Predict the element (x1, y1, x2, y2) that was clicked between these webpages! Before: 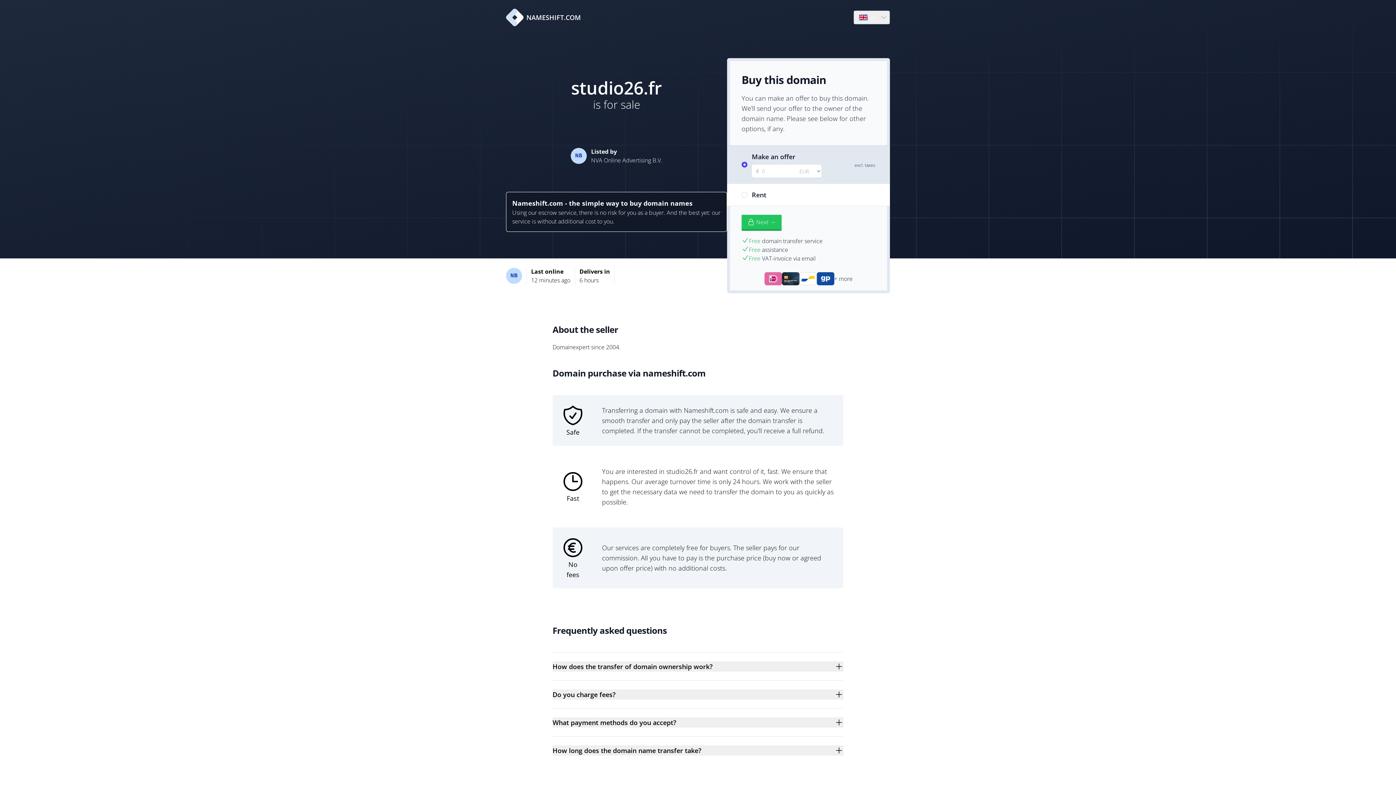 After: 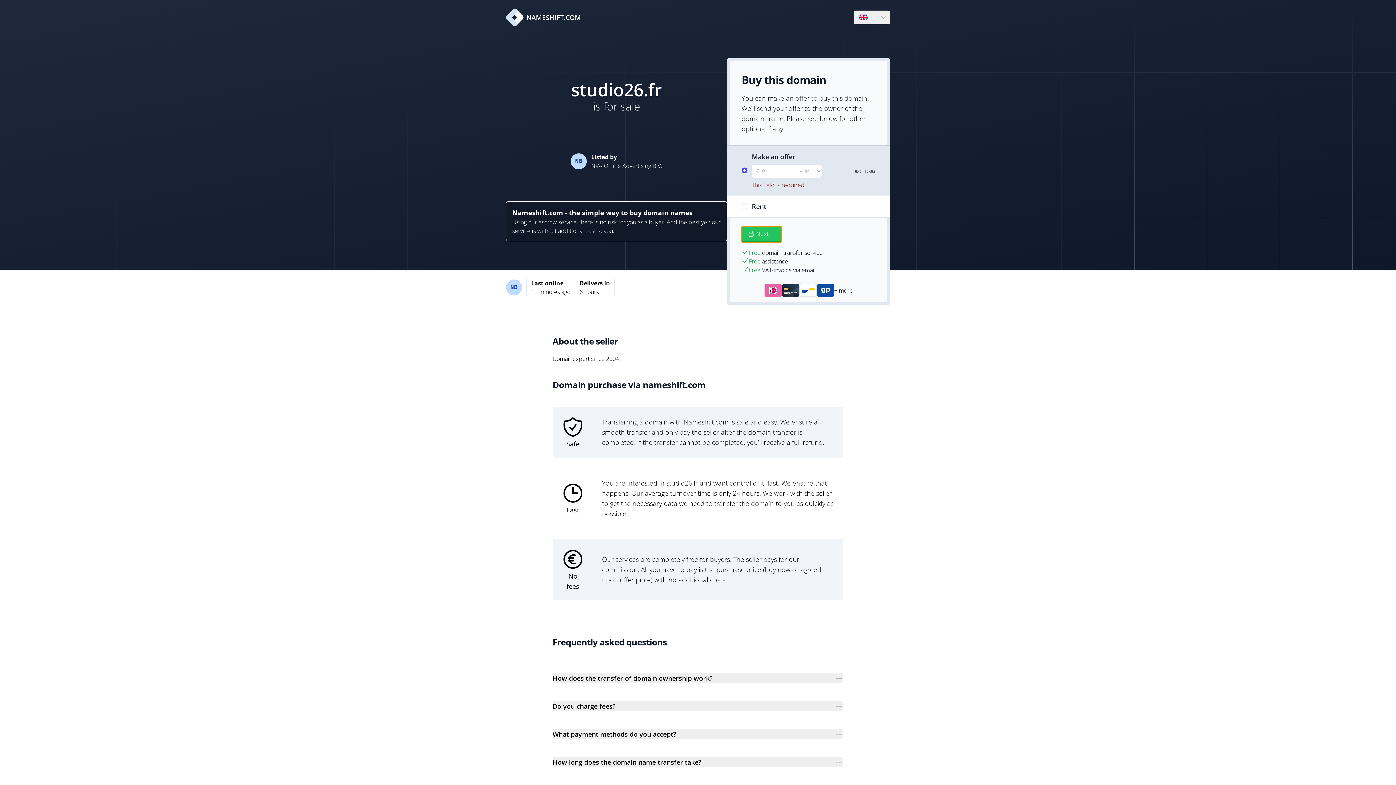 Action: bbox: (741, 214, 781, 230) label: Next →